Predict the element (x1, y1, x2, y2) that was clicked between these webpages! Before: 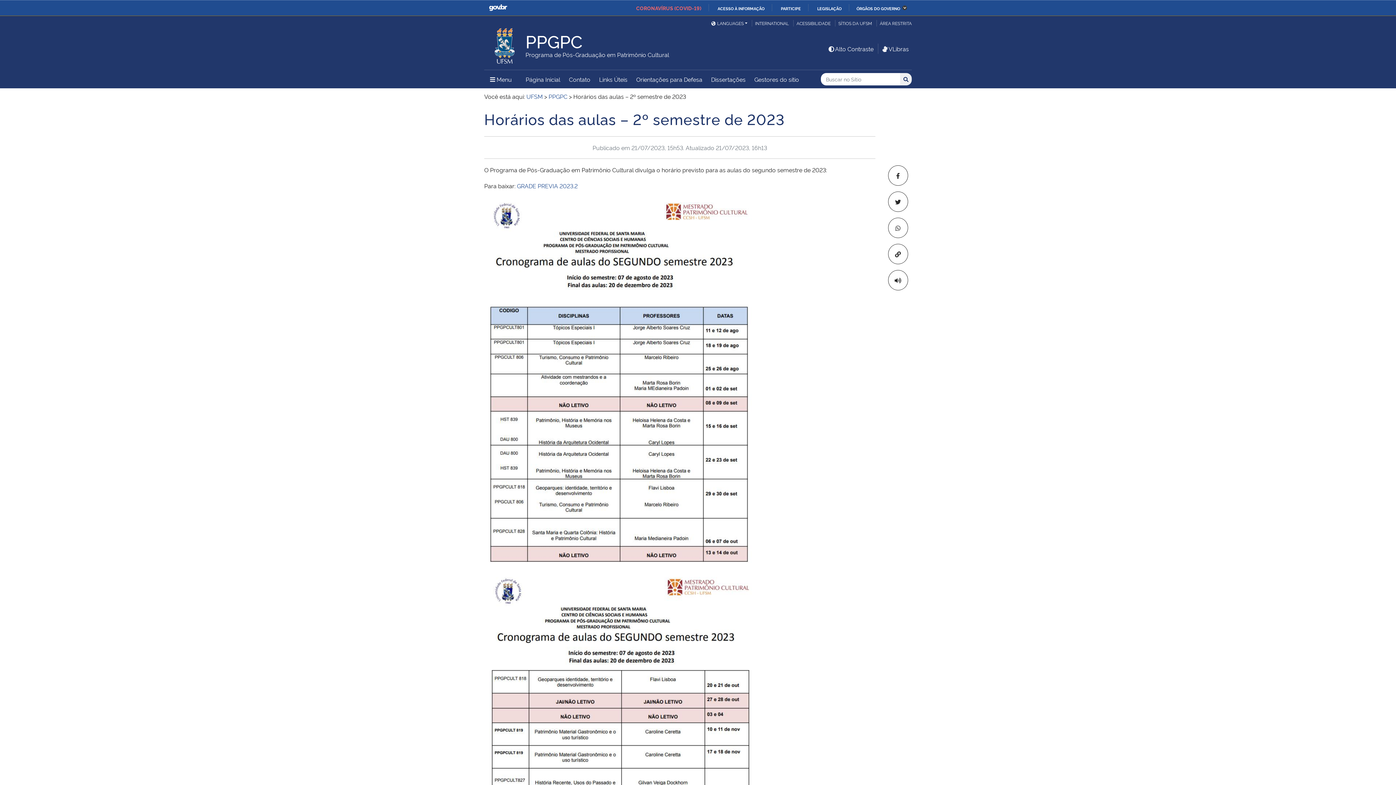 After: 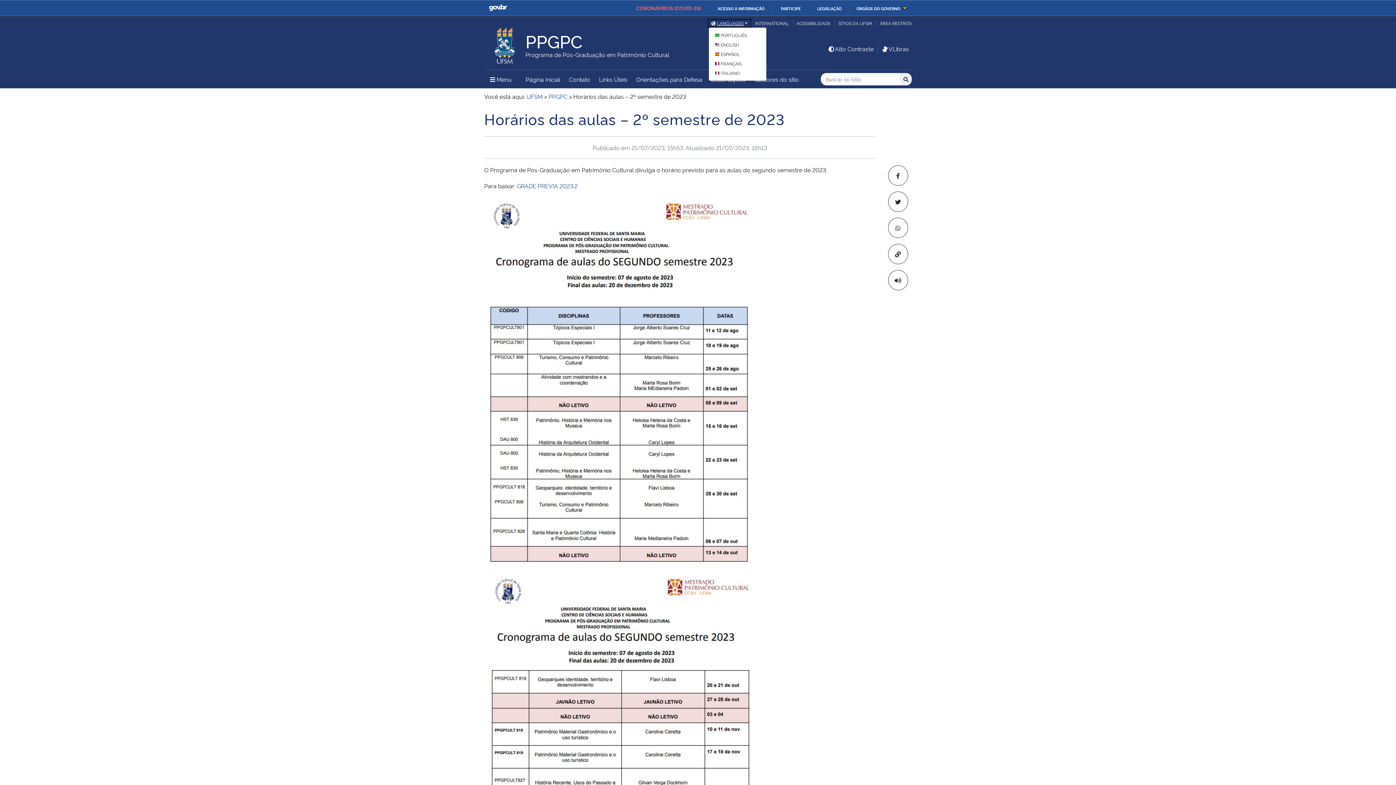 Action: label: LANGUAGES bbox: (708, 19, 750, 26)